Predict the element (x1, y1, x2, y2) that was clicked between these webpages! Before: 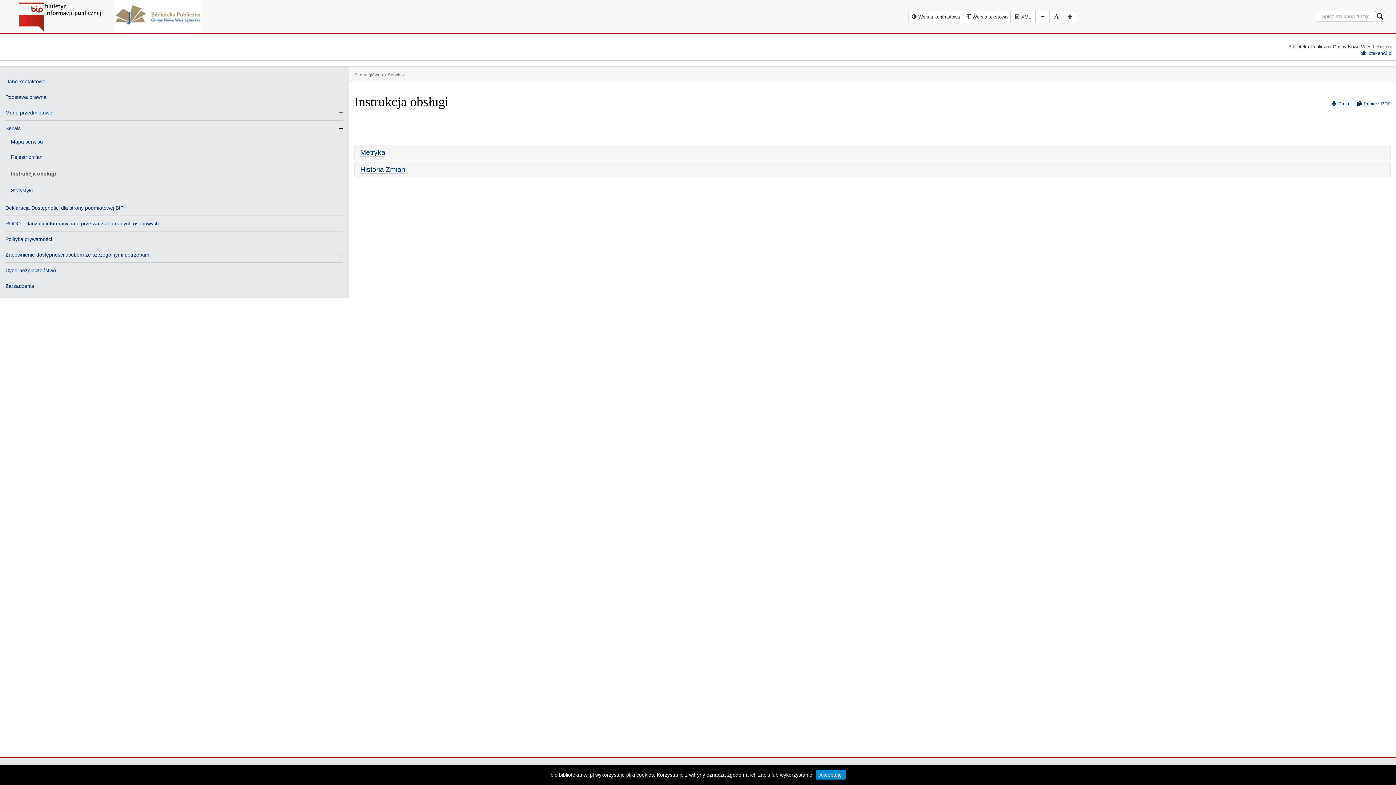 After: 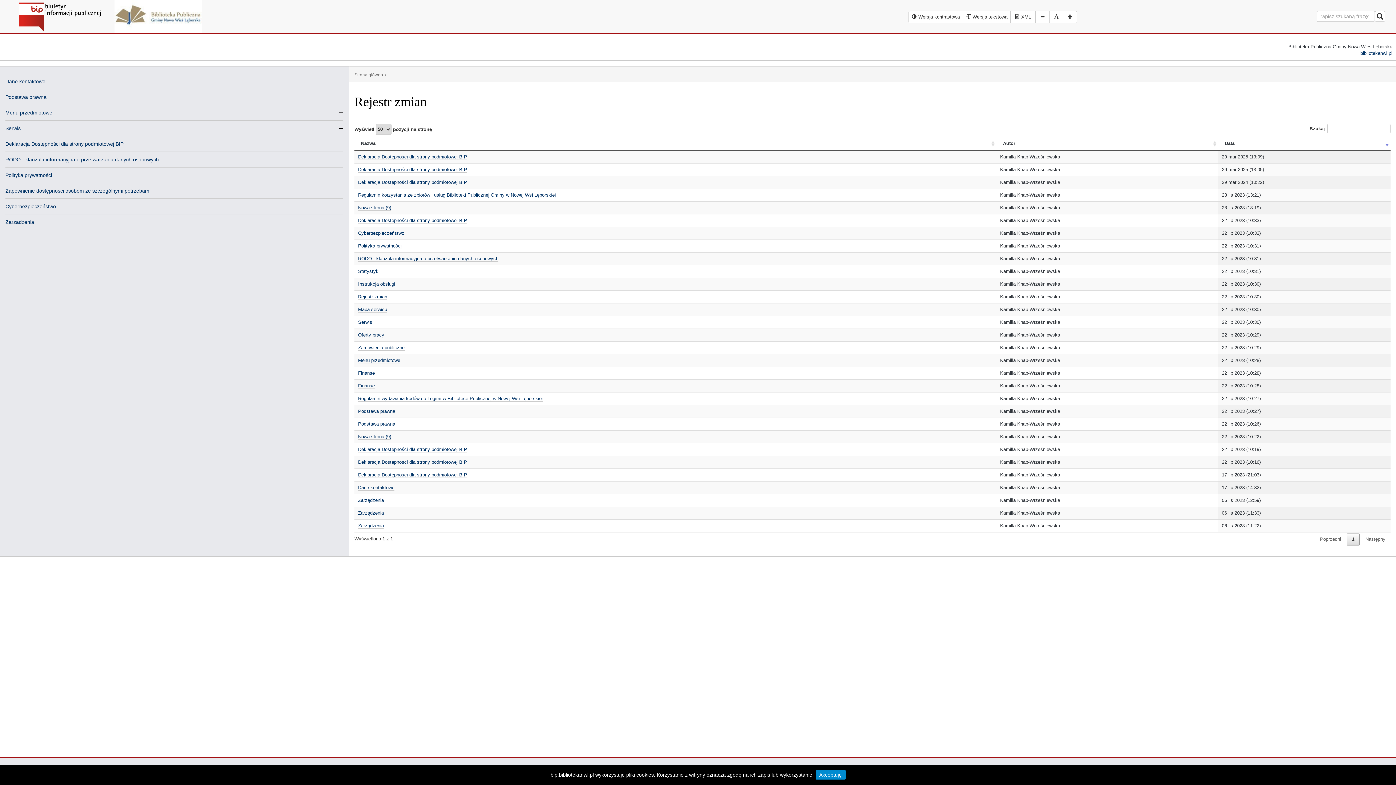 Action: bbox: (10, 152, 48, 161) label: Rejestr zmian